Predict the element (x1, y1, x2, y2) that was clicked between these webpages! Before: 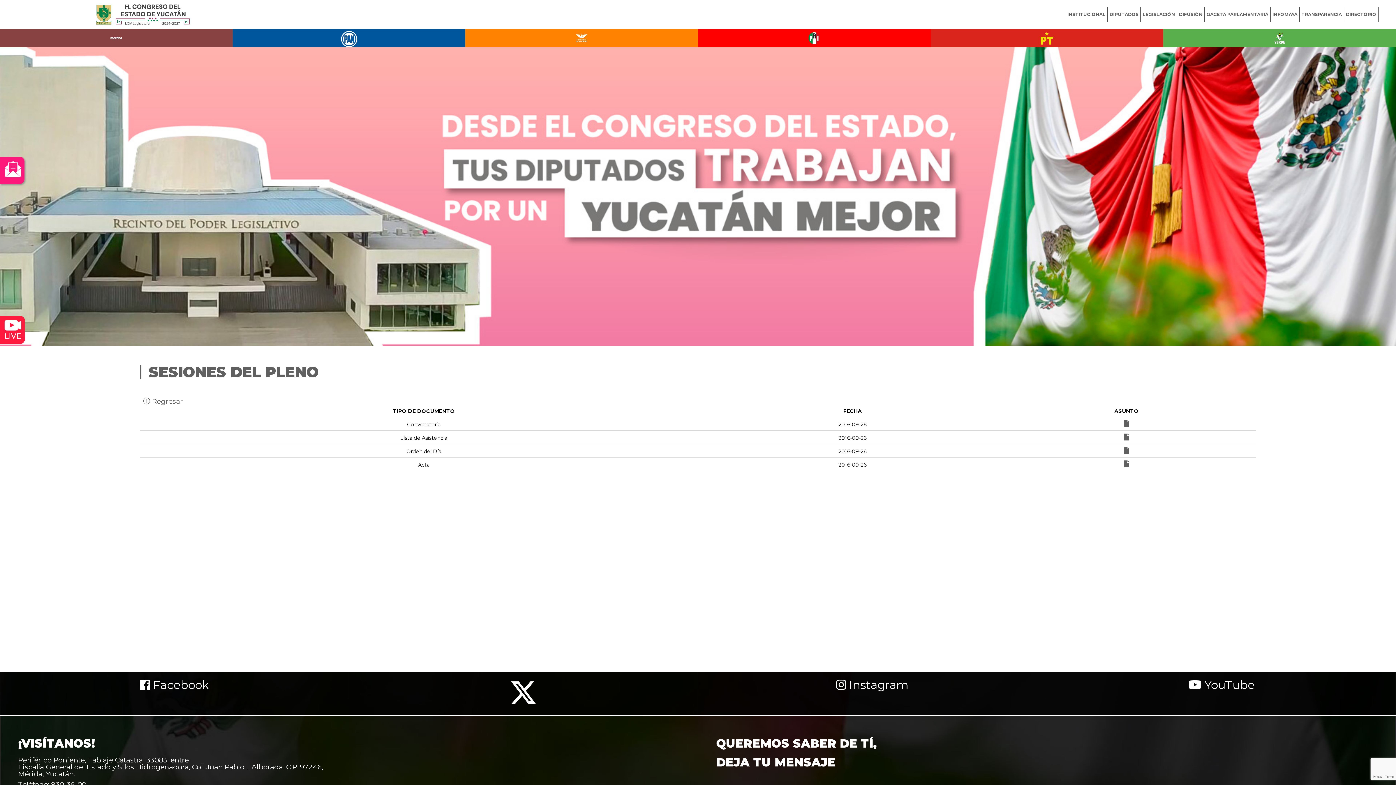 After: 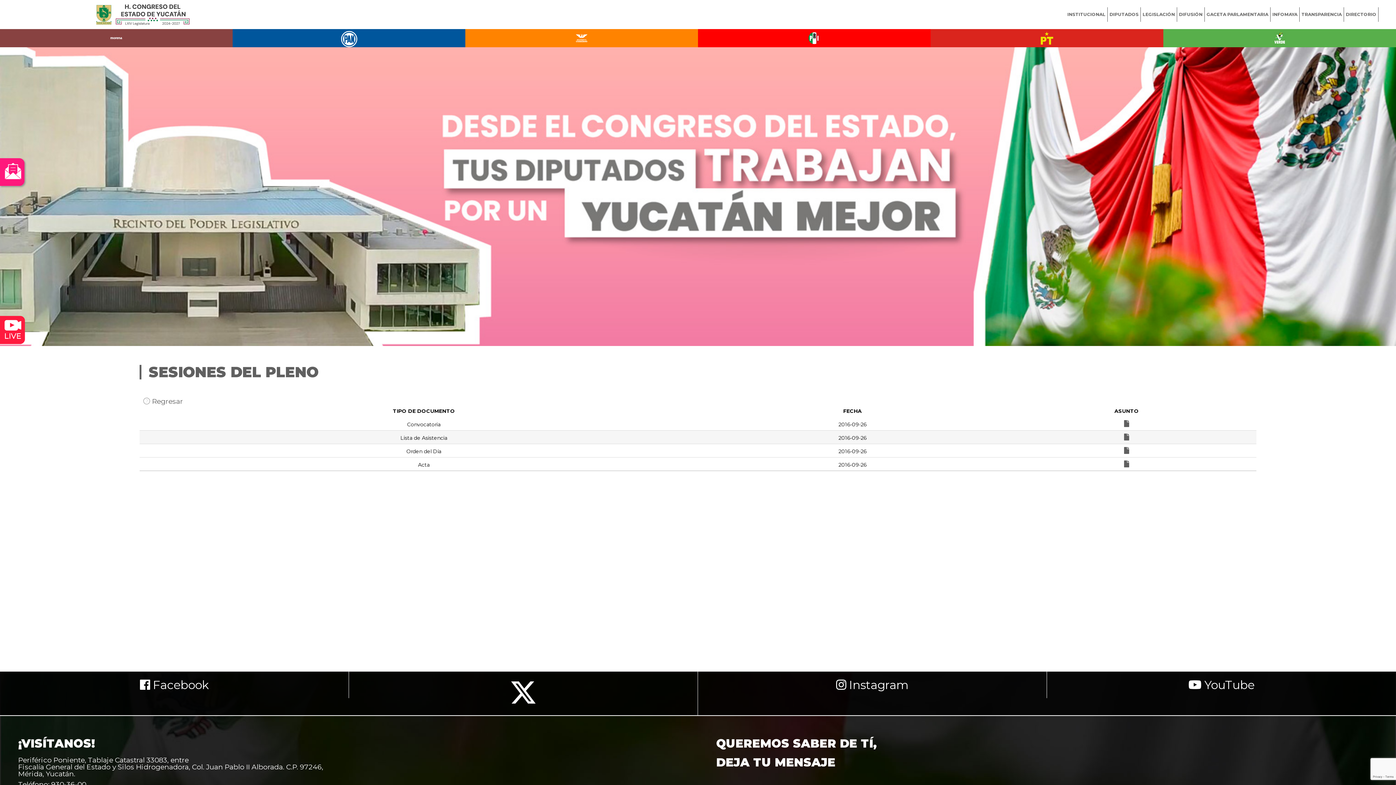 Action: bbox: (1124, 429, 1129, 445)